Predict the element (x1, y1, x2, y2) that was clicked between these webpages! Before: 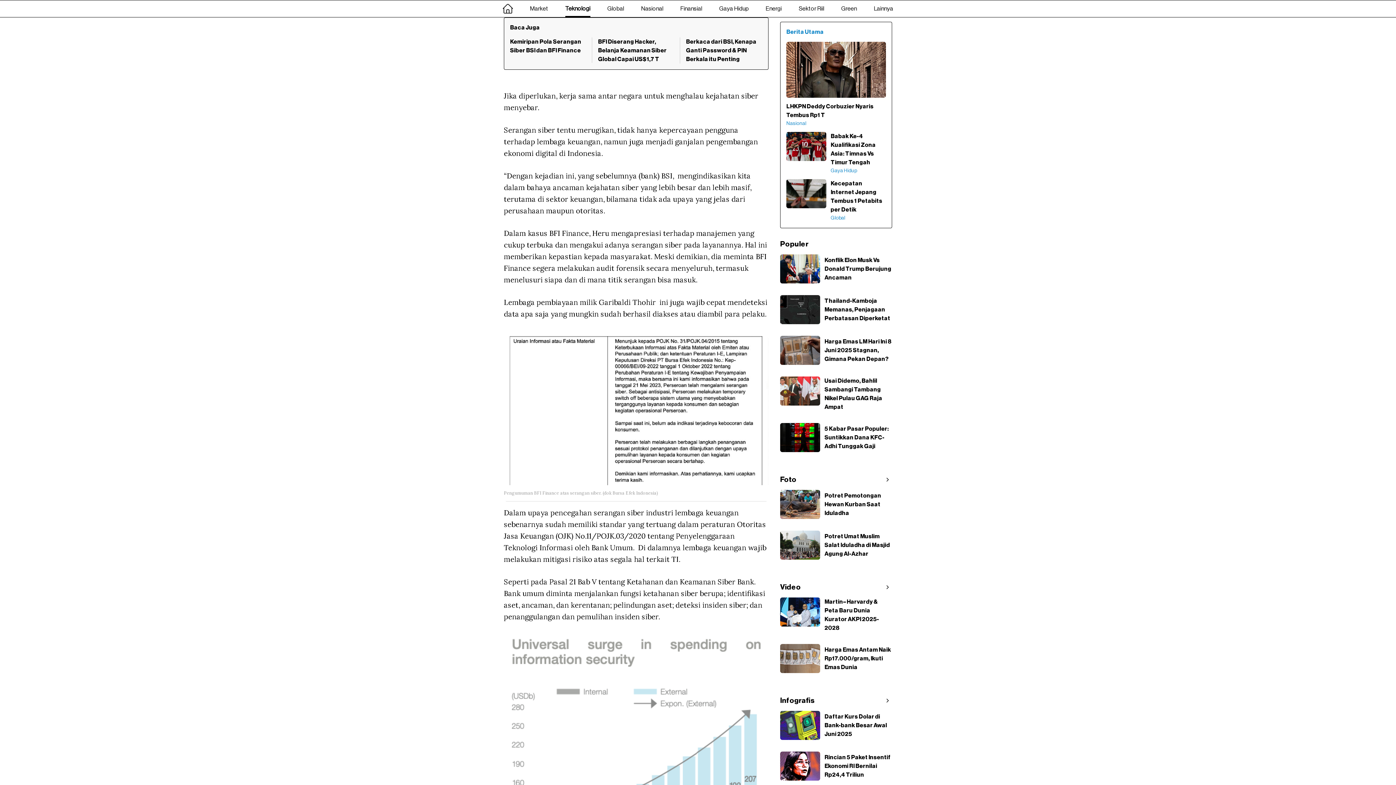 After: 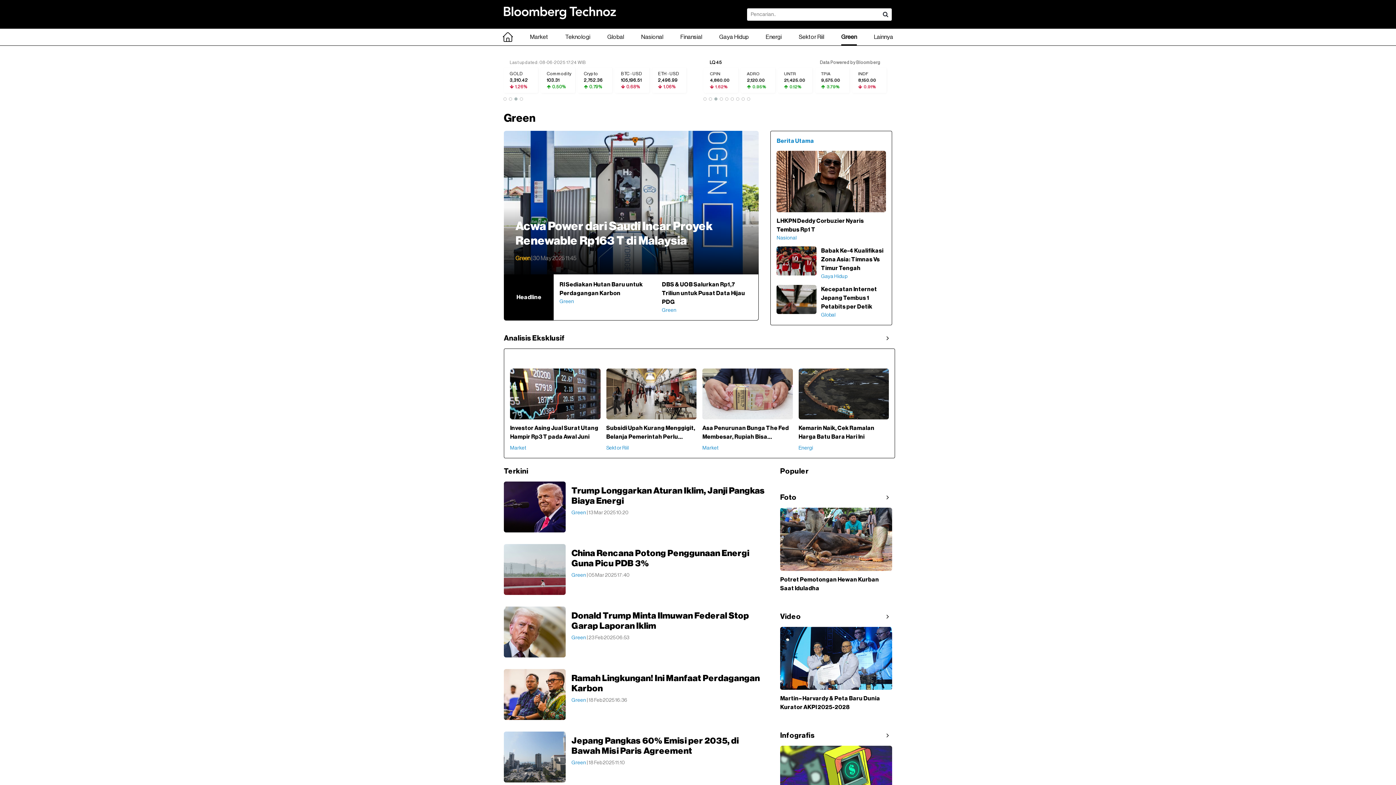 Action: label: Green bbox: (836, 0, 861, 17)